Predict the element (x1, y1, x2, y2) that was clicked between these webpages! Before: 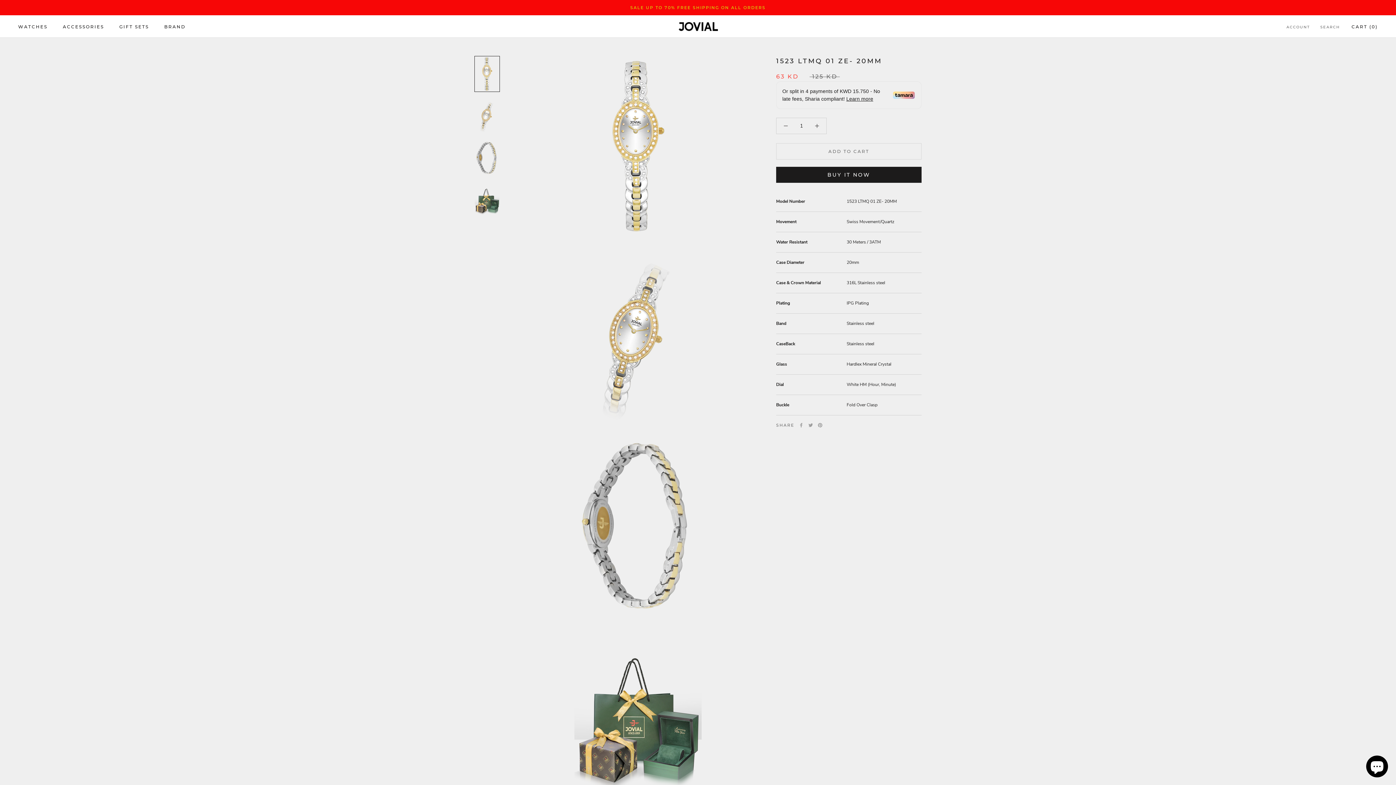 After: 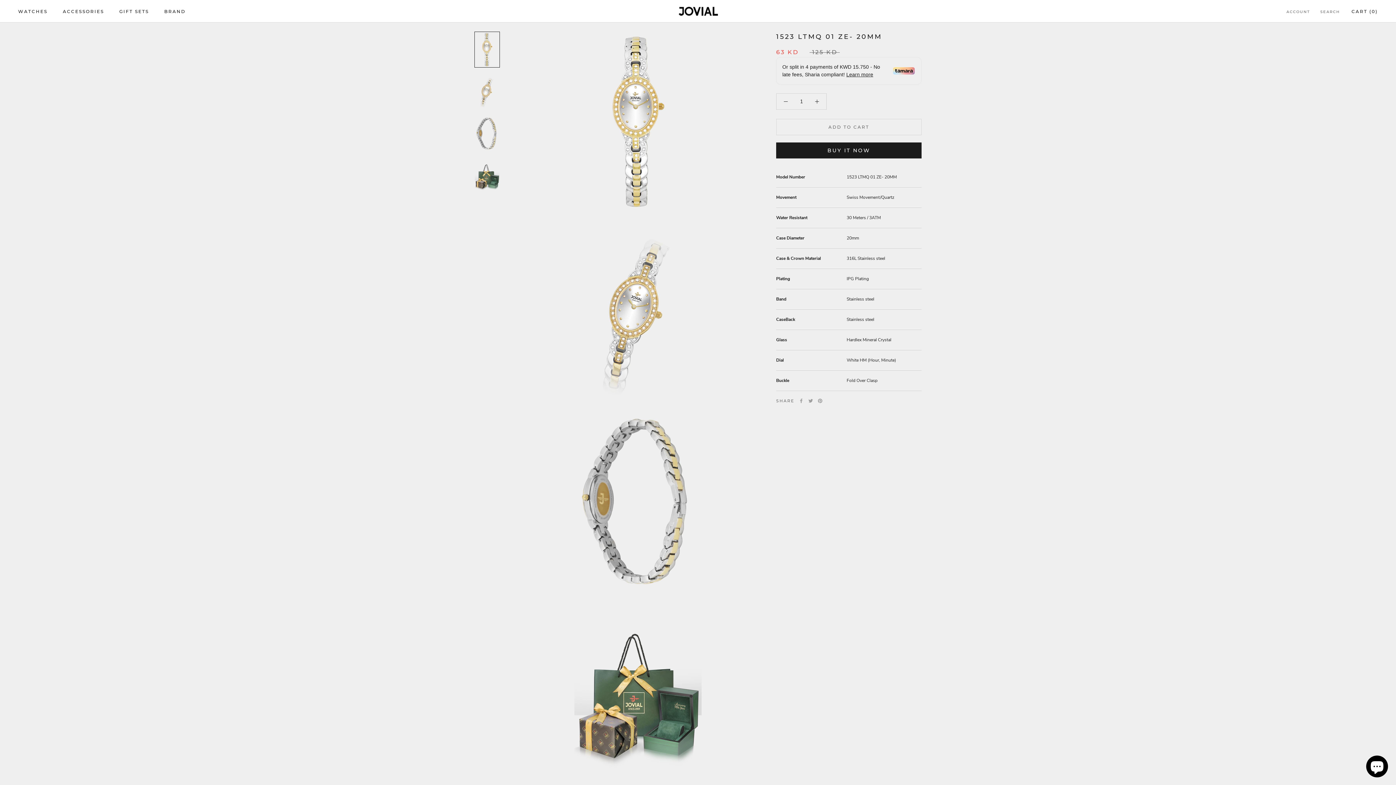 Action: bbox: (474, 56, 500, 91)